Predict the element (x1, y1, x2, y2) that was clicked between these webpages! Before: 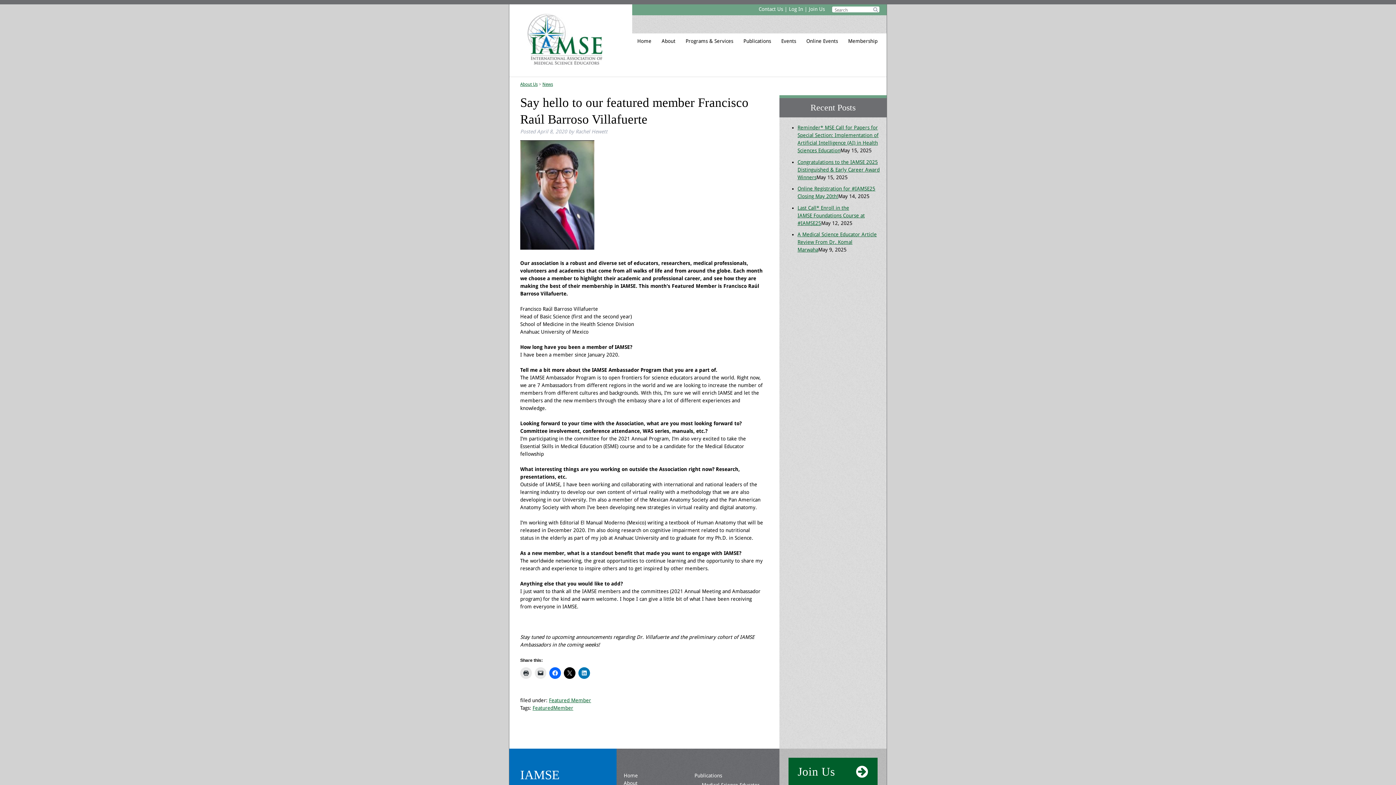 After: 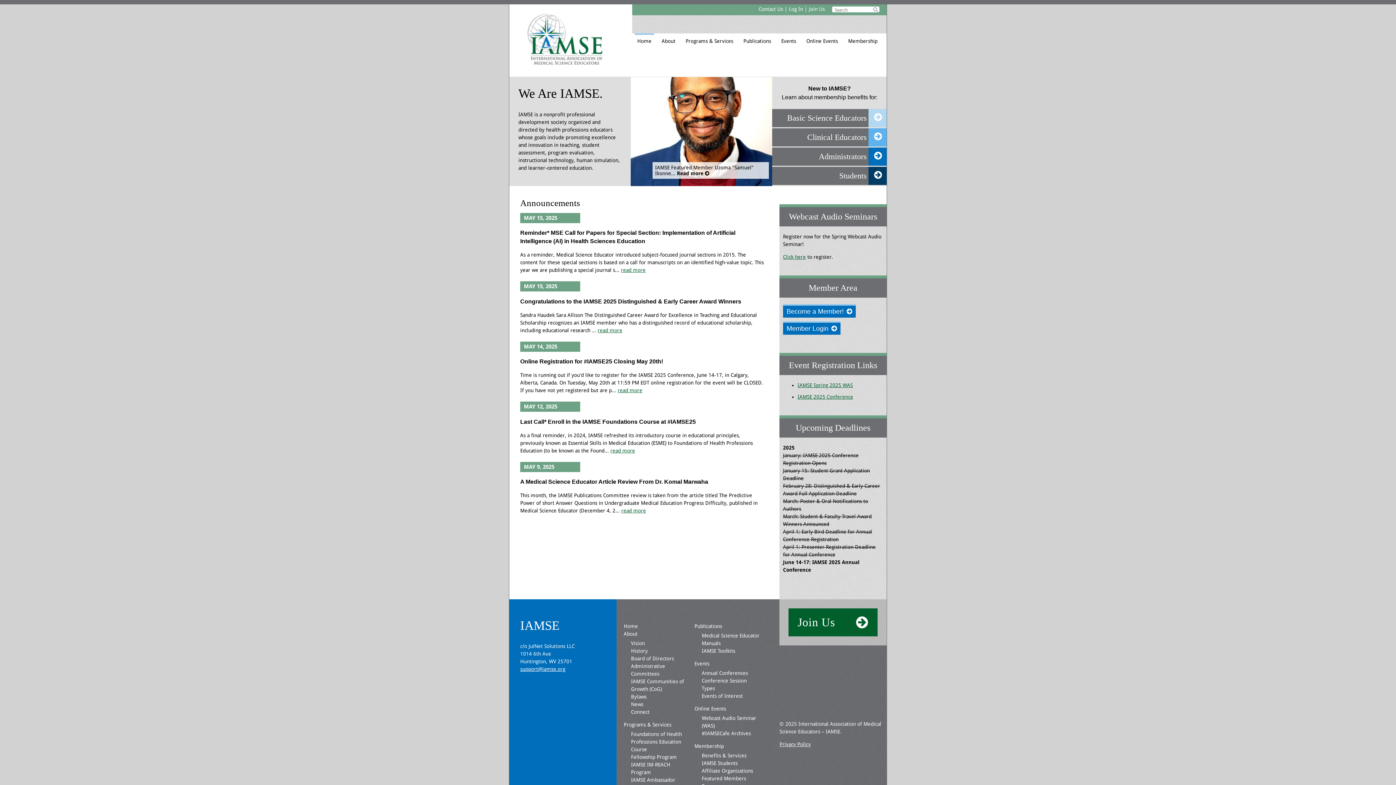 Action: bbox: (634, 33, 654, 47) label: Home